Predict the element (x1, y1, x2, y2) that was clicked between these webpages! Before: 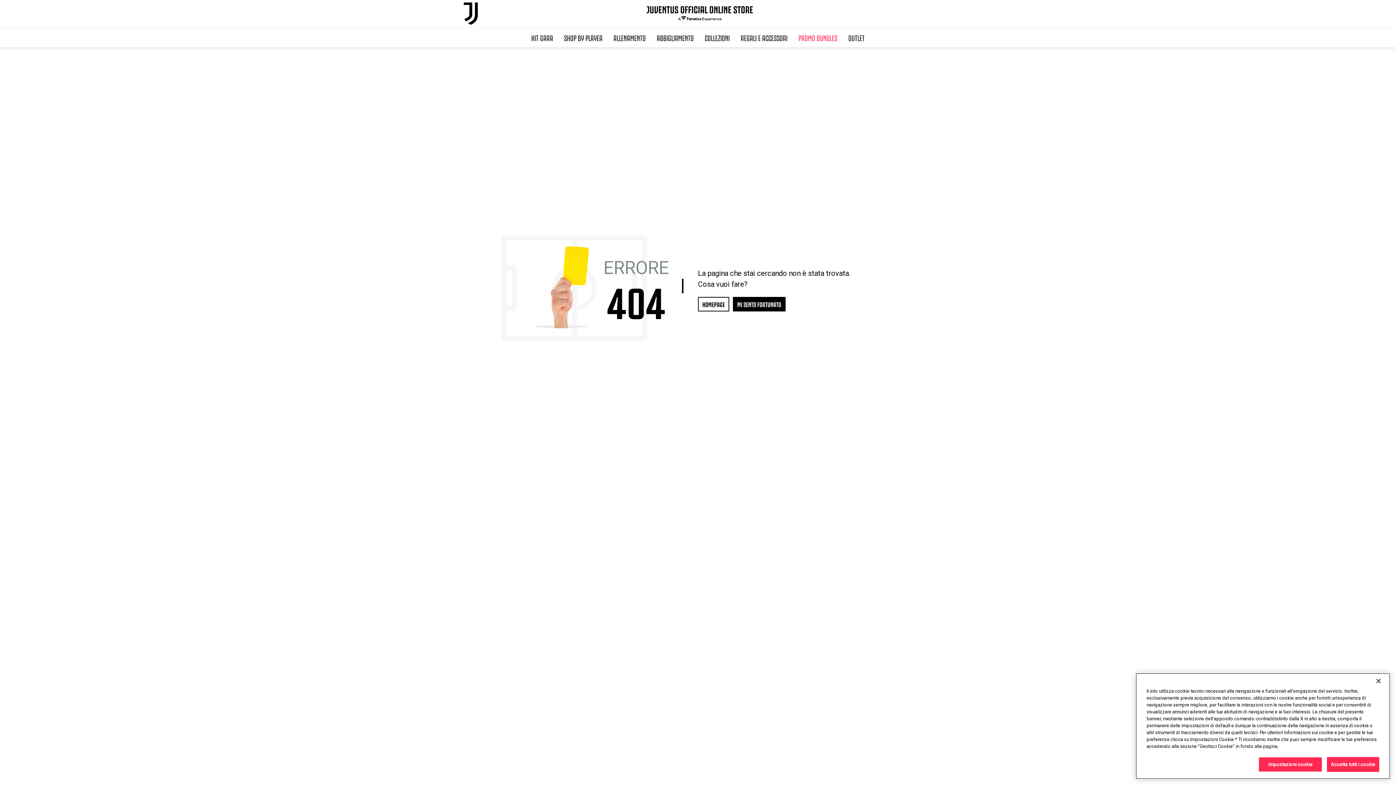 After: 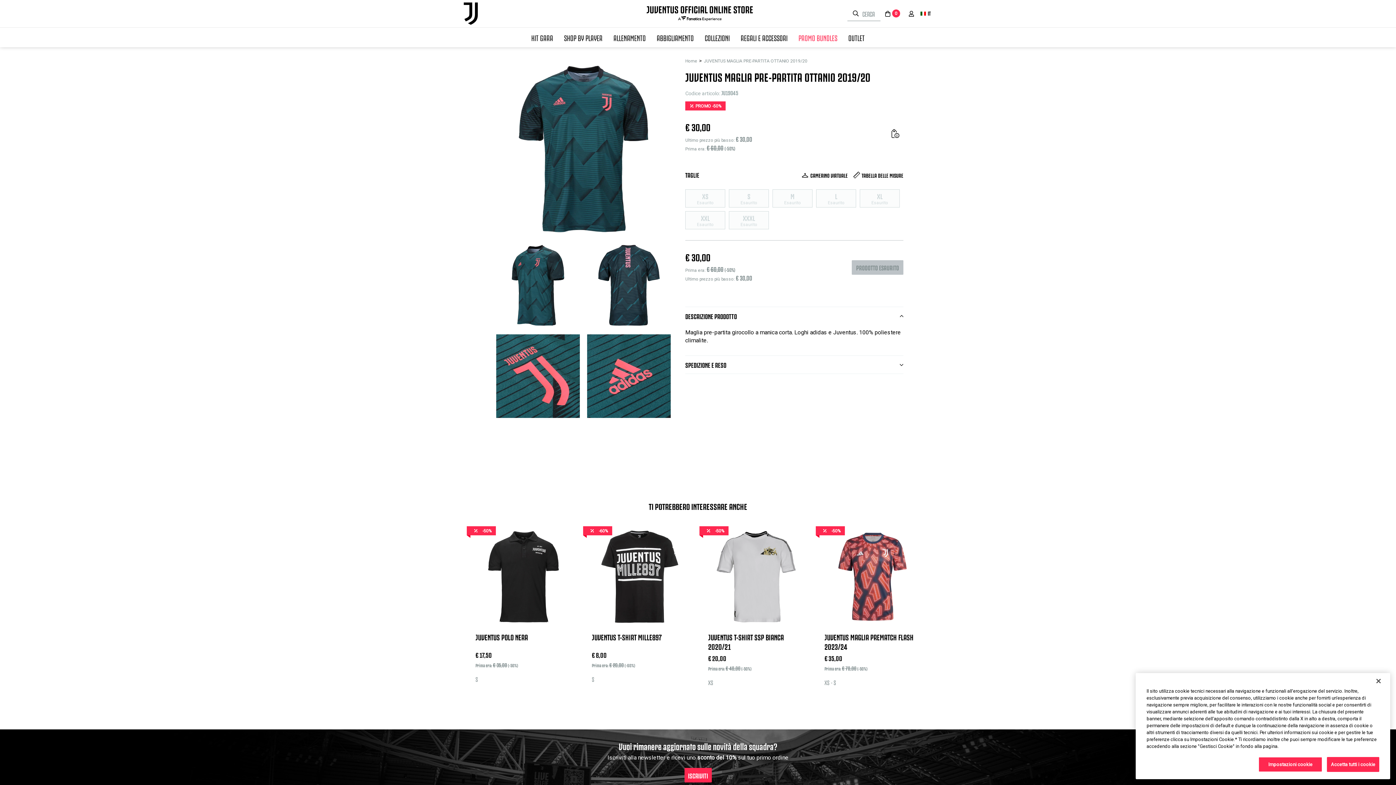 Action: label: MI SENTO FORTUNATO bbox: (733, 297, 785, 311)